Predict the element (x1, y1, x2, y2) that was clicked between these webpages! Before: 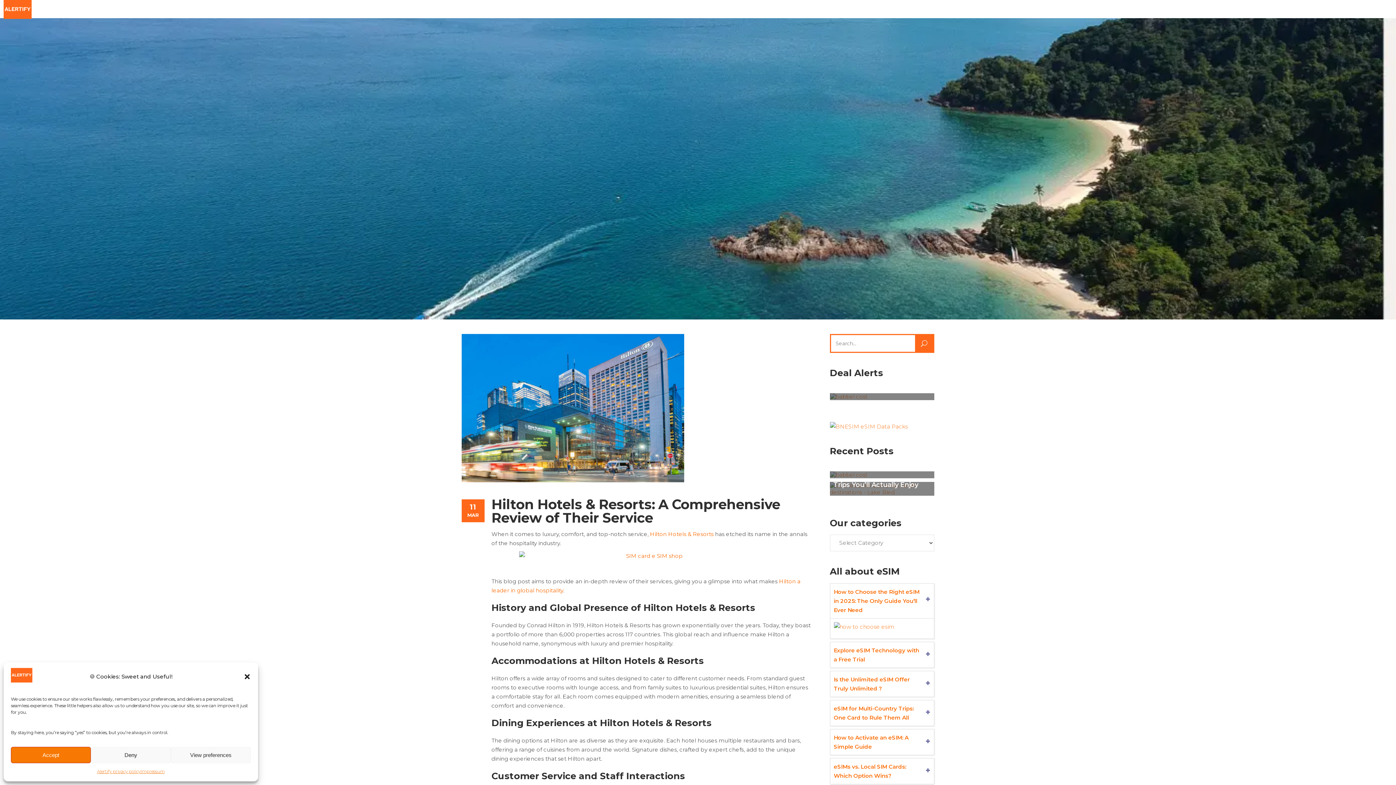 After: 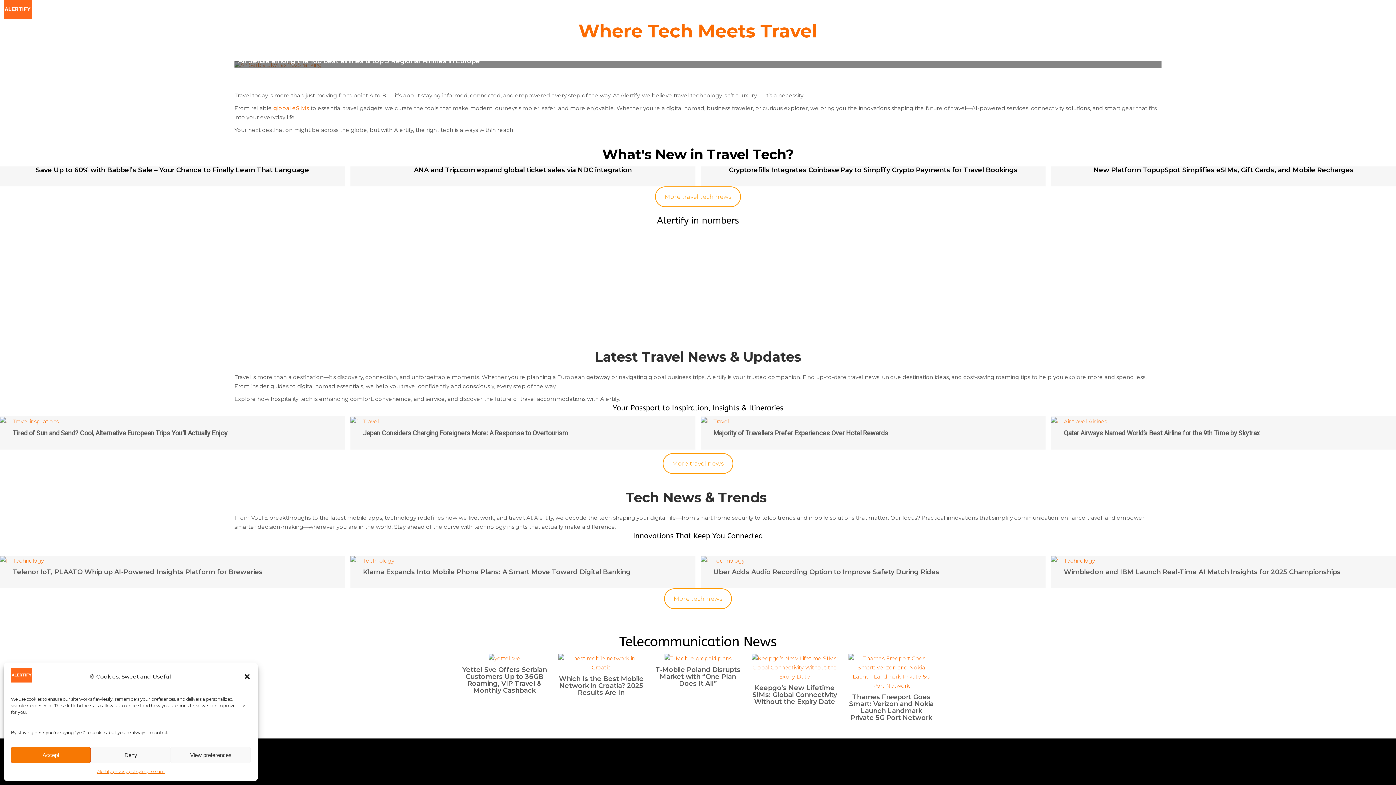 Action: bbox: (3, 0, 52, 18)